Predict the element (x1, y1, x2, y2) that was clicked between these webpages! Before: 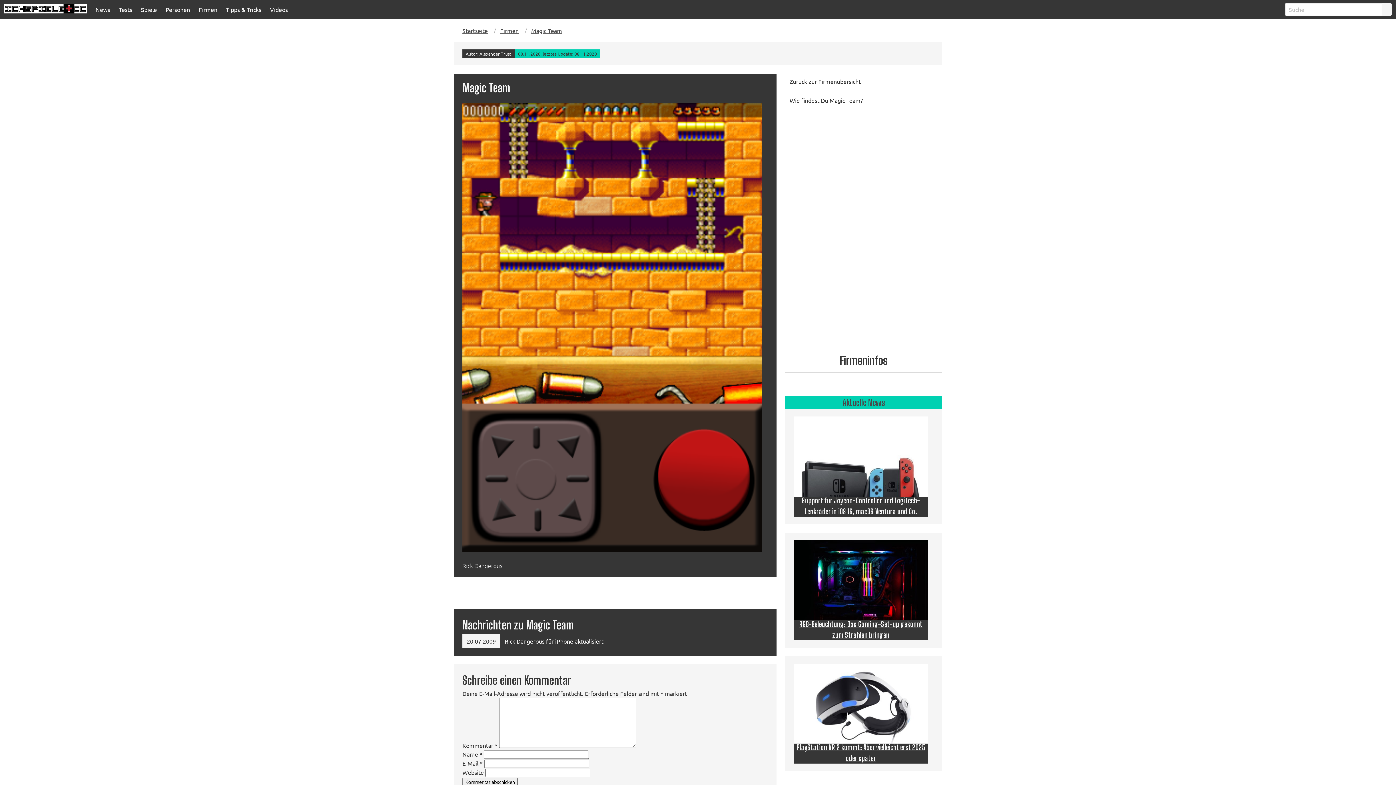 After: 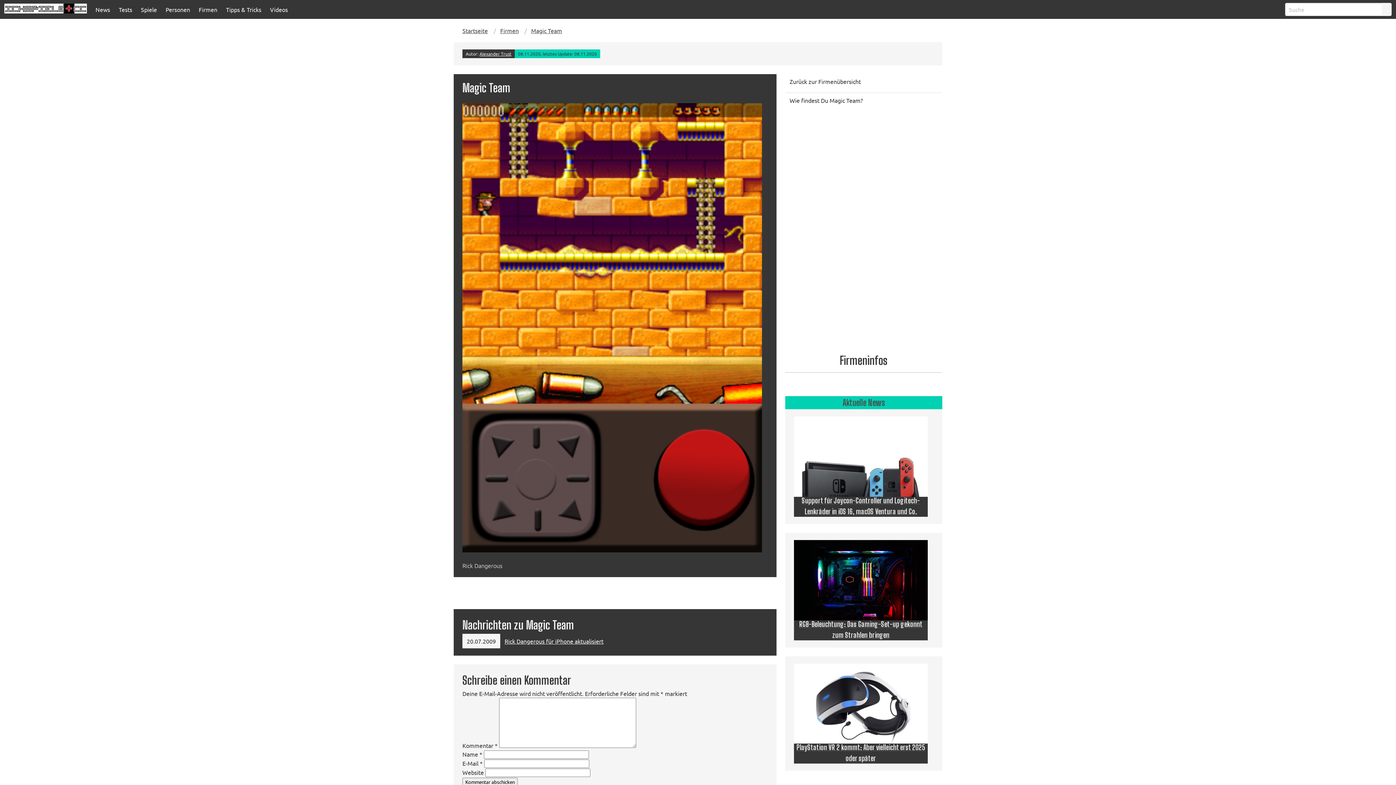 Action: bbox: (526, 26, 566, 34) label: Magic Team